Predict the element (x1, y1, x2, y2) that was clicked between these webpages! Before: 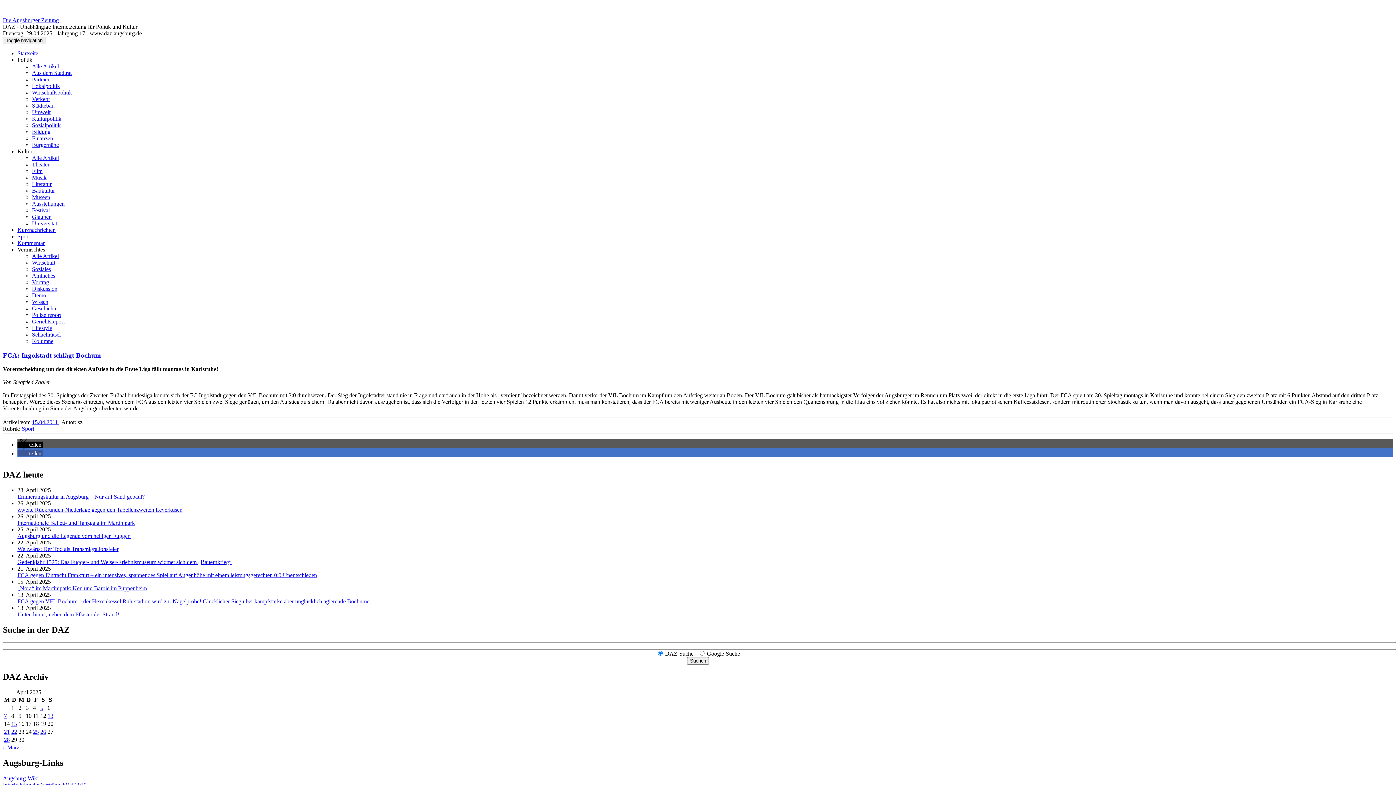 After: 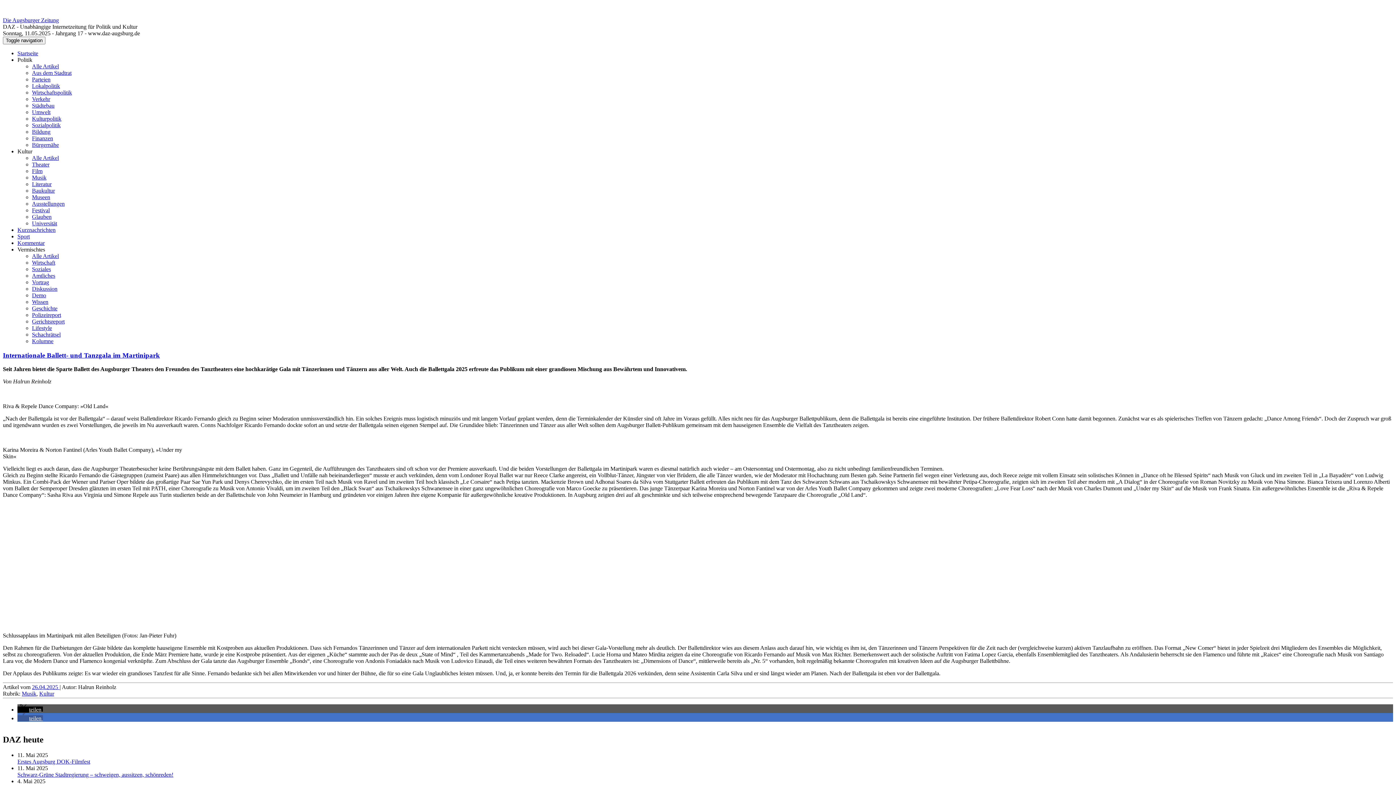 Action: label: Internationale Ballett- und Tanzgala im Martinipark bbox: (17, 520, 134, 526)